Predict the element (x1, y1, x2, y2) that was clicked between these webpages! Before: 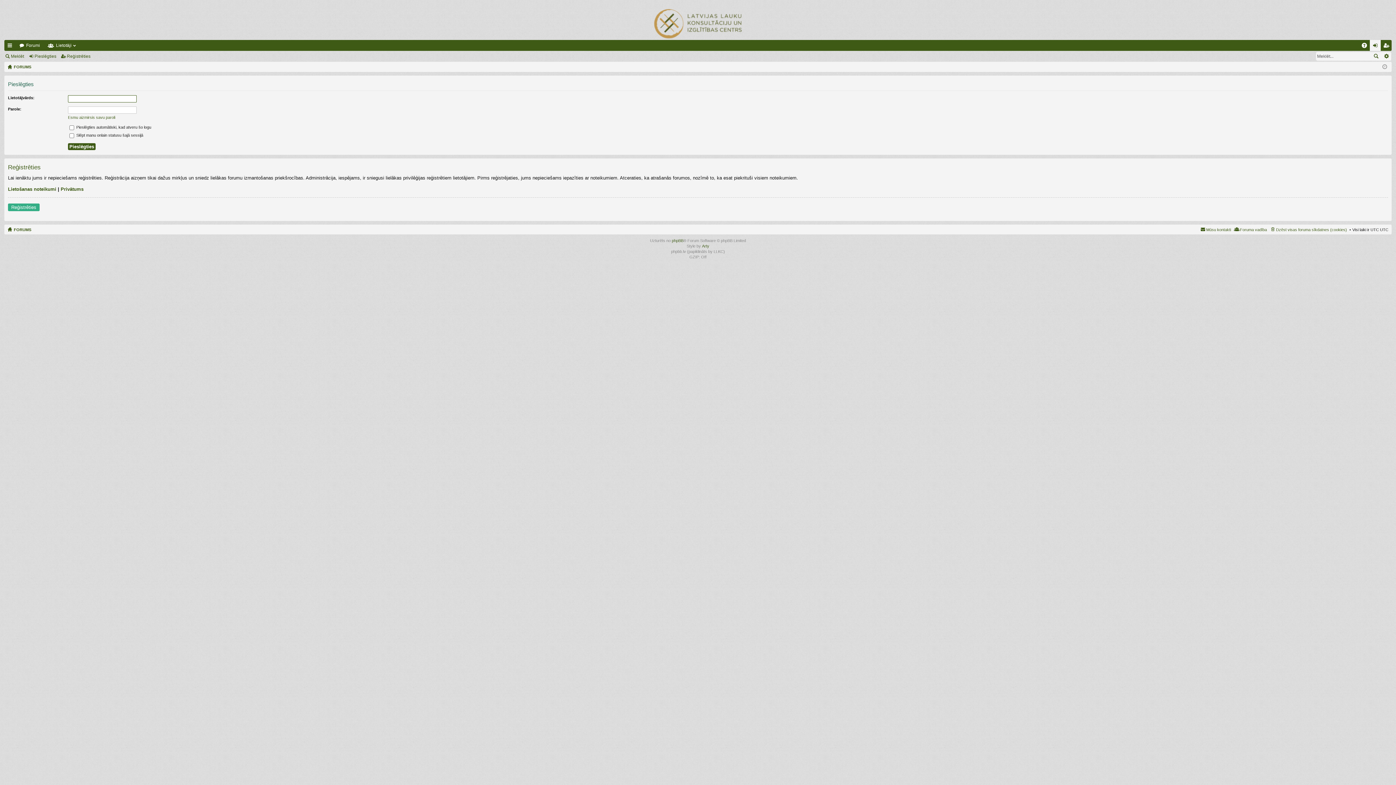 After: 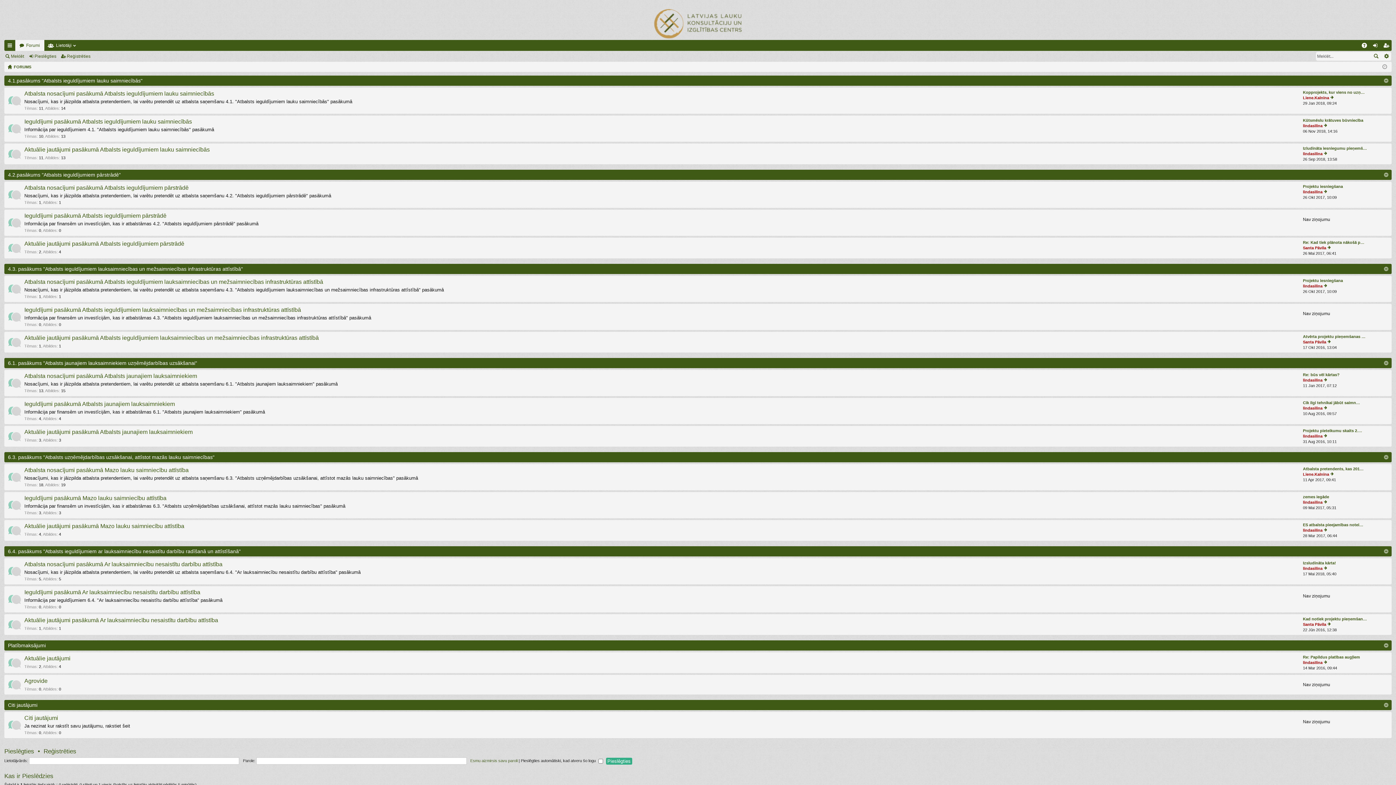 Action: bbox: (7, 225, 31, 233) label: FORUMS